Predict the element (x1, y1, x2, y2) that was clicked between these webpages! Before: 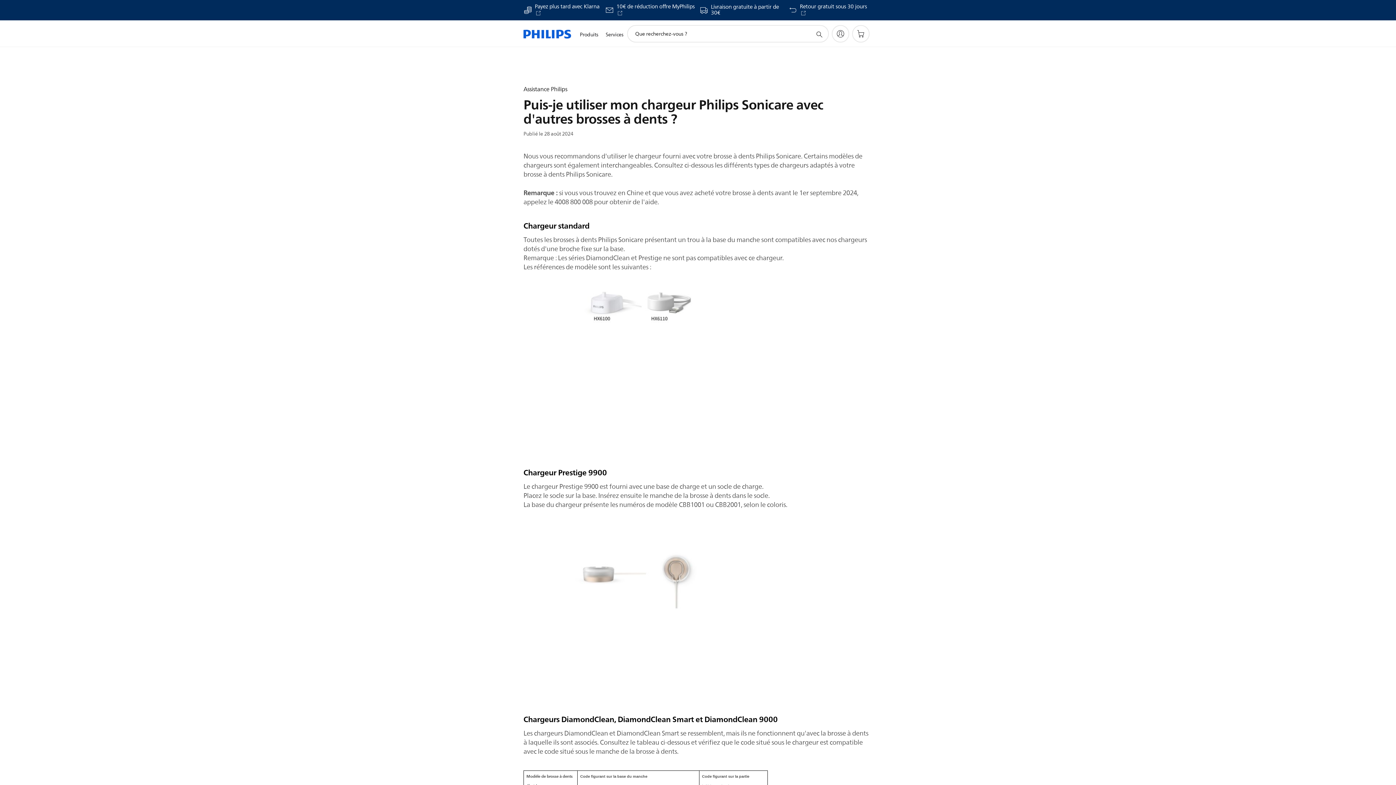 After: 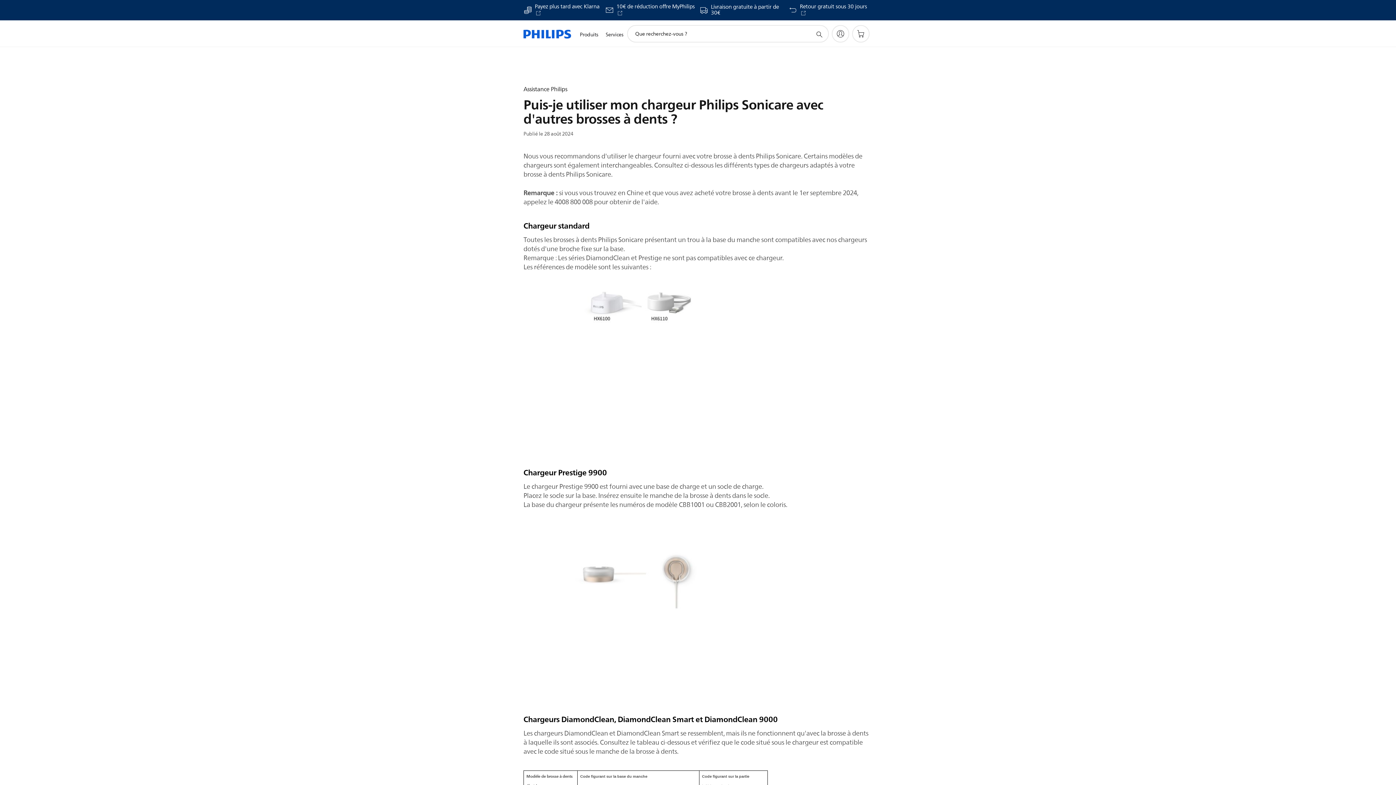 Action: bbox: (523, 4, 600, 16) label: Payez plus tard avec Klarna